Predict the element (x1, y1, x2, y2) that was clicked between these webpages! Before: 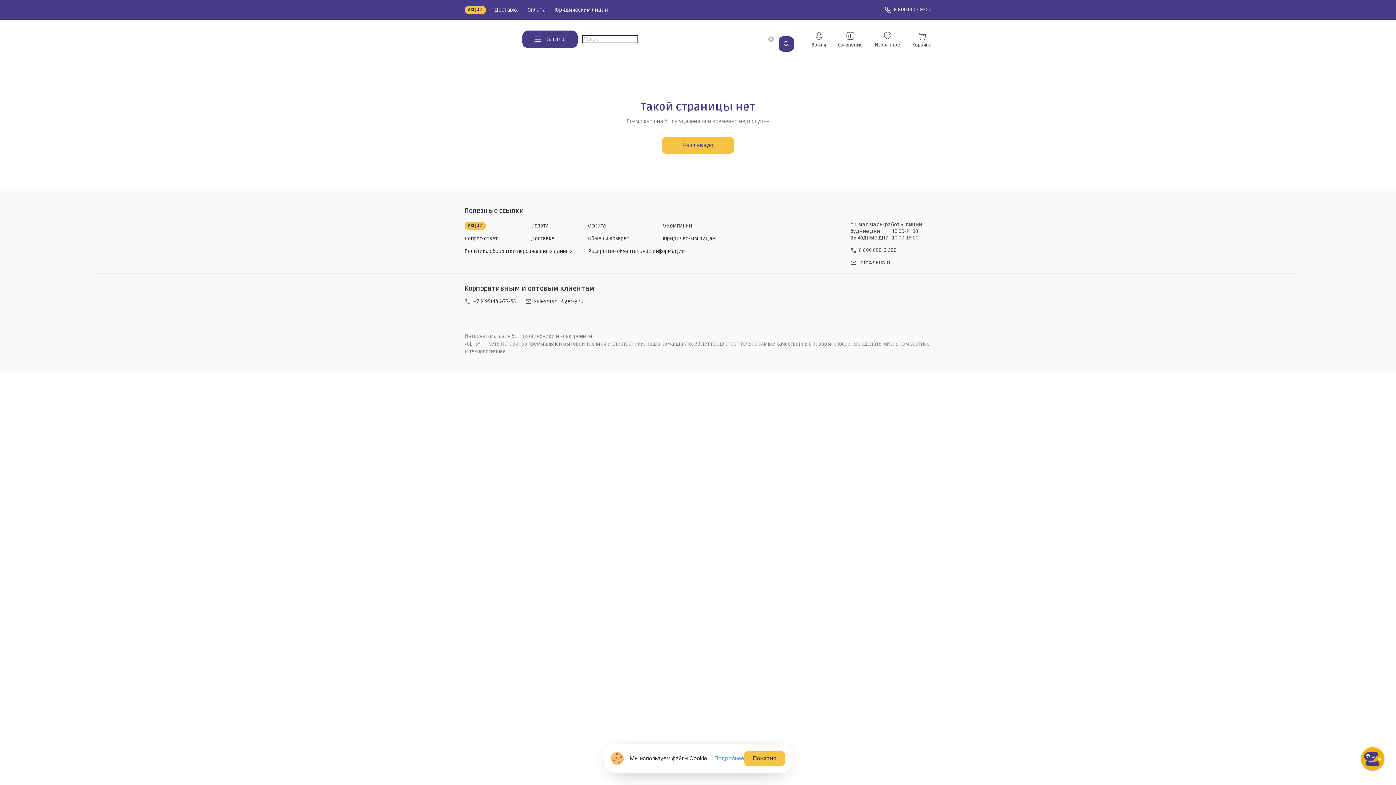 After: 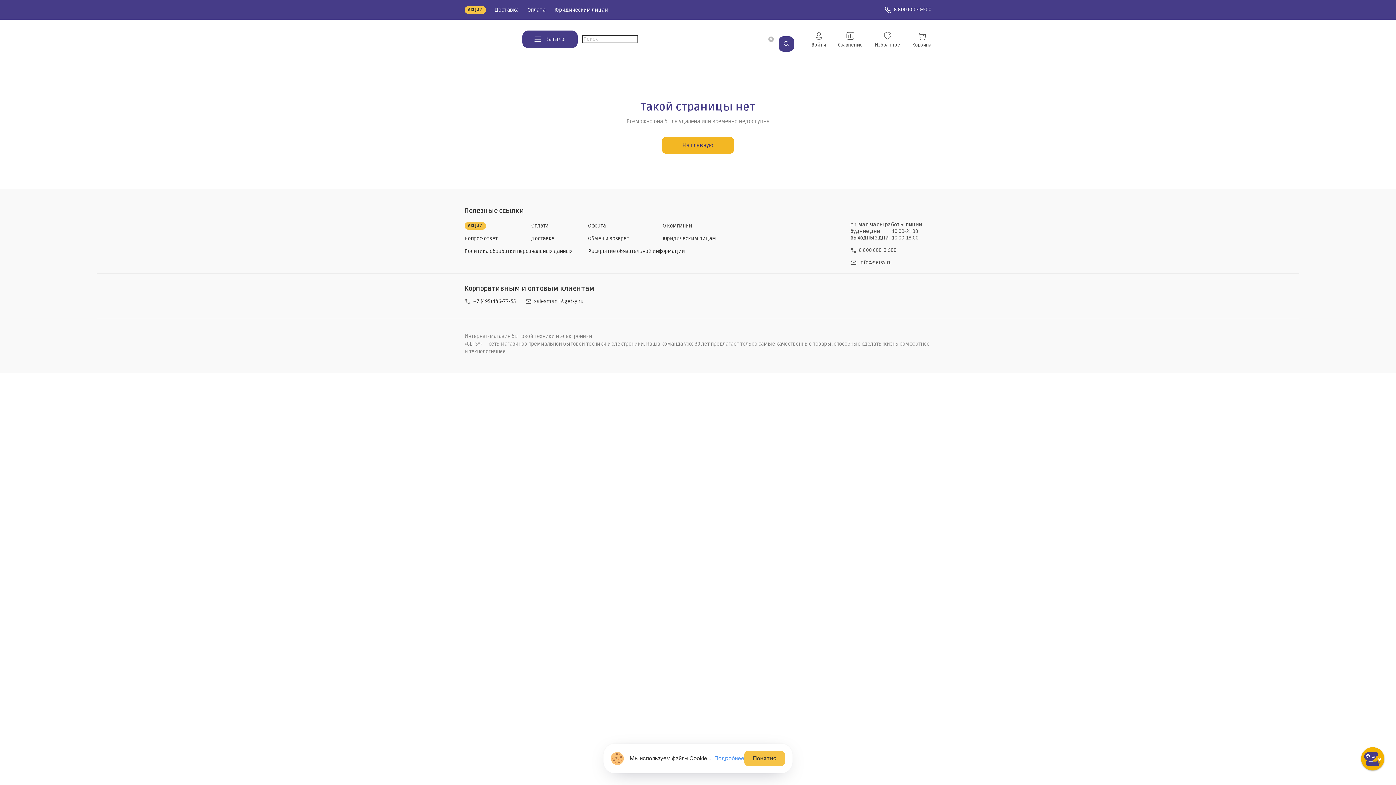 Action: bbox: (661, 136, 734, 154) label: На главную